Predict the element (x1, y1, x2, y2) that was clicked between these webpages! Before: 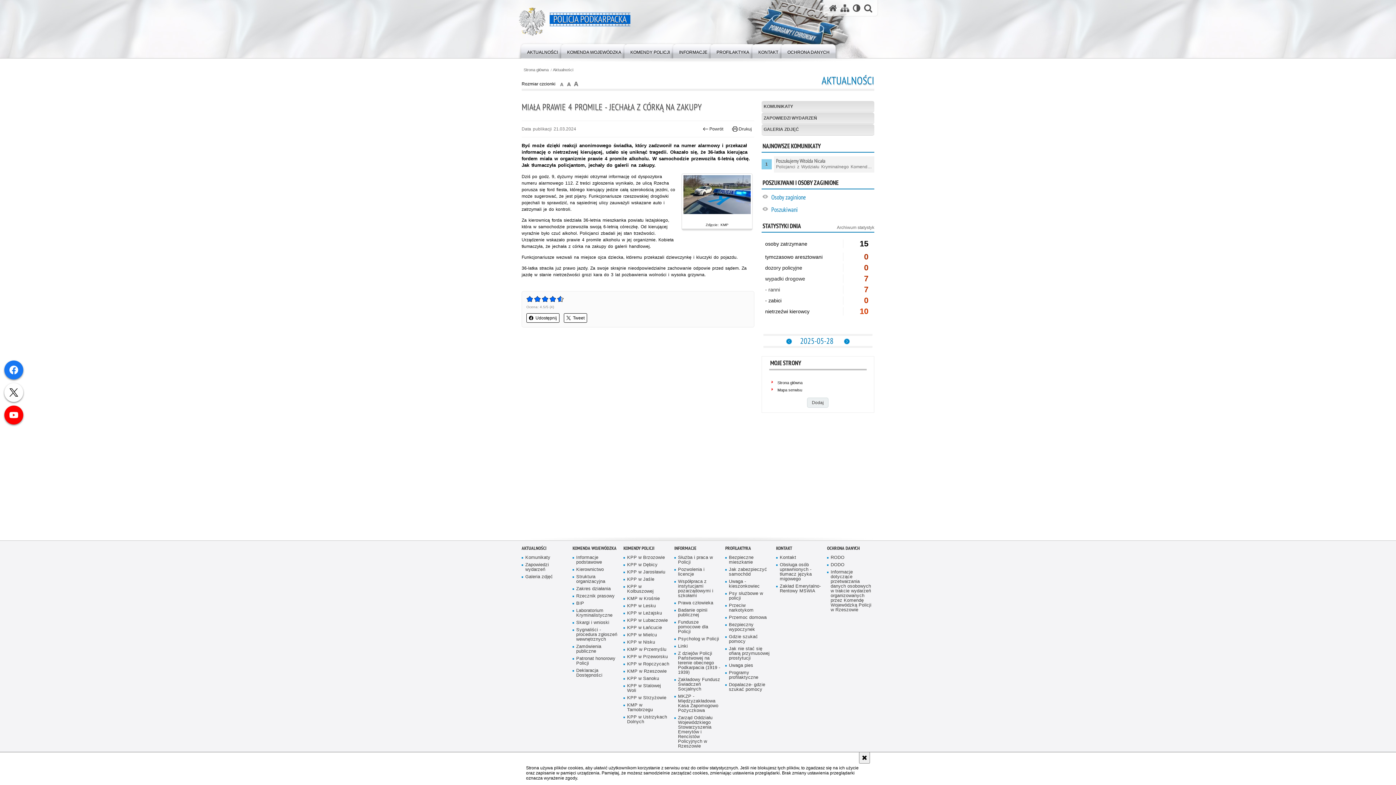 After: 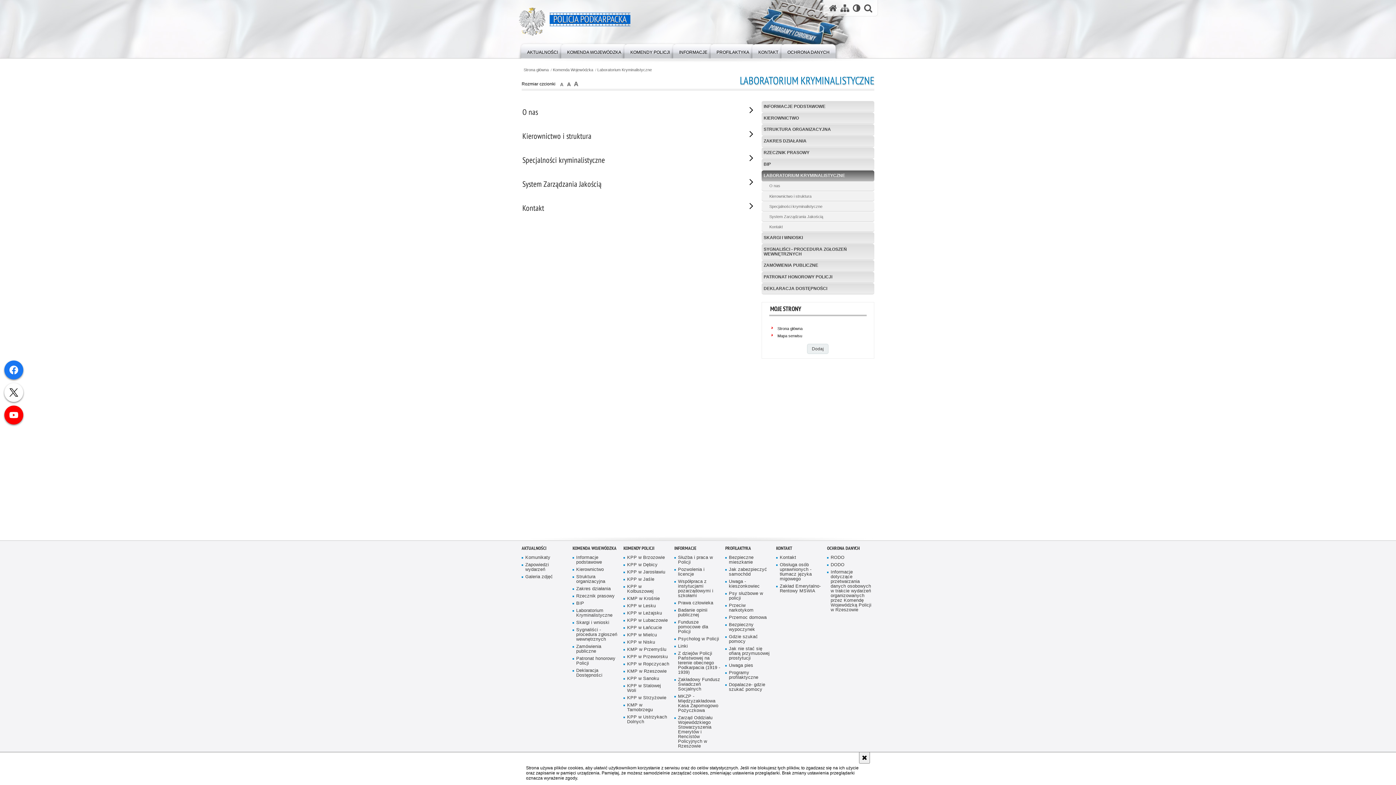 Action: label: Laboratorium Kryminalistyczne bbox: (572, 608, 618, 618)